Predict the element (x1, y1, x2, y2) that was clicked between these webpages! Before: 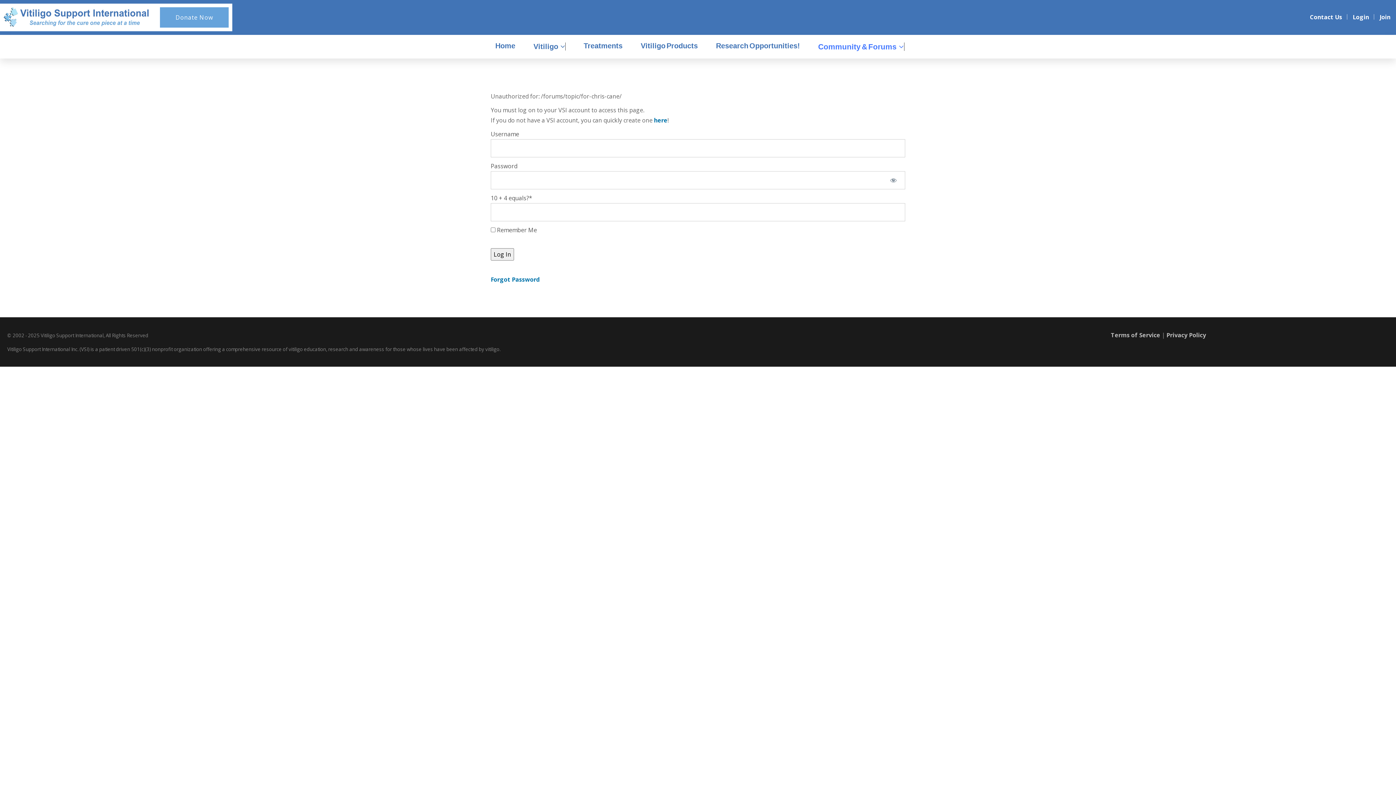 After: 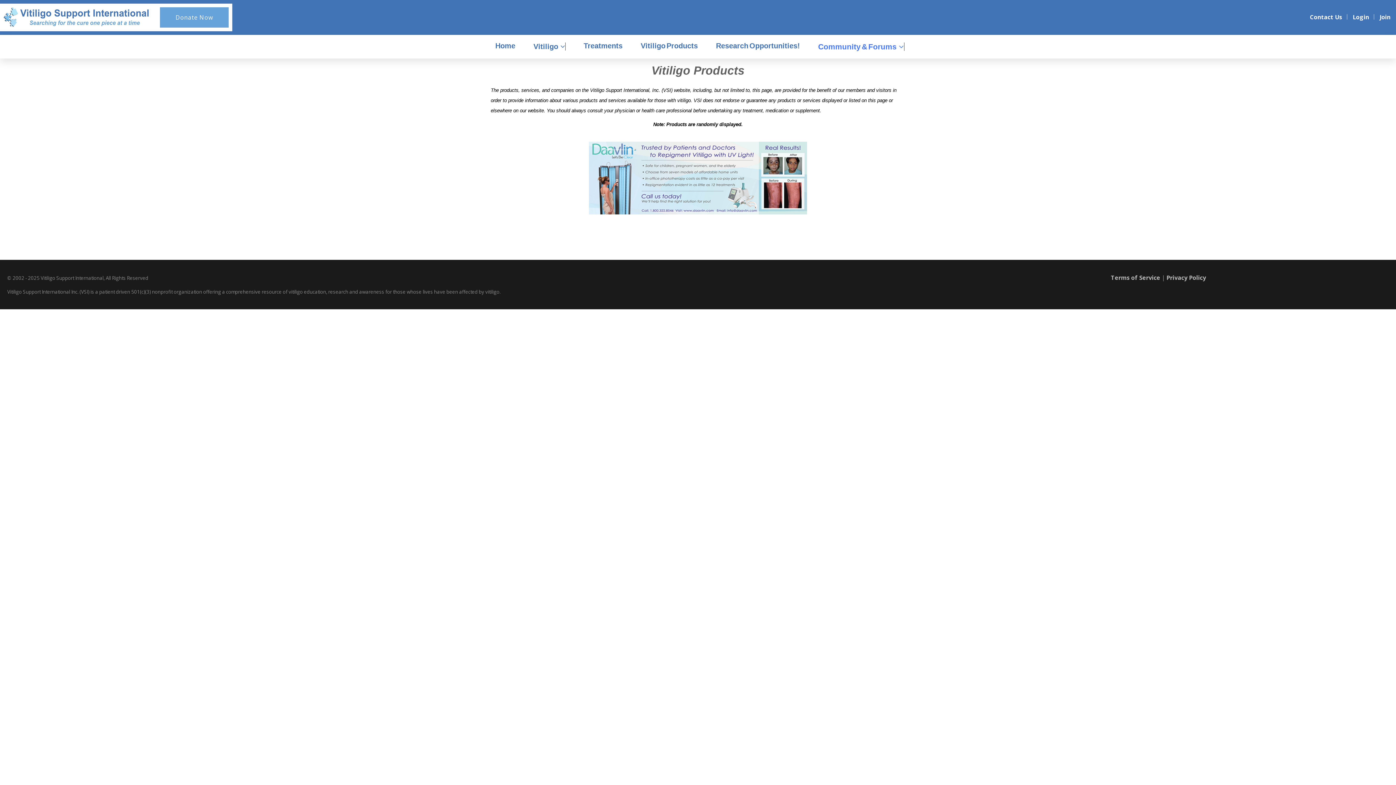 Action: bbox: (633, 40, 705, 51) label: Vitiligo Products